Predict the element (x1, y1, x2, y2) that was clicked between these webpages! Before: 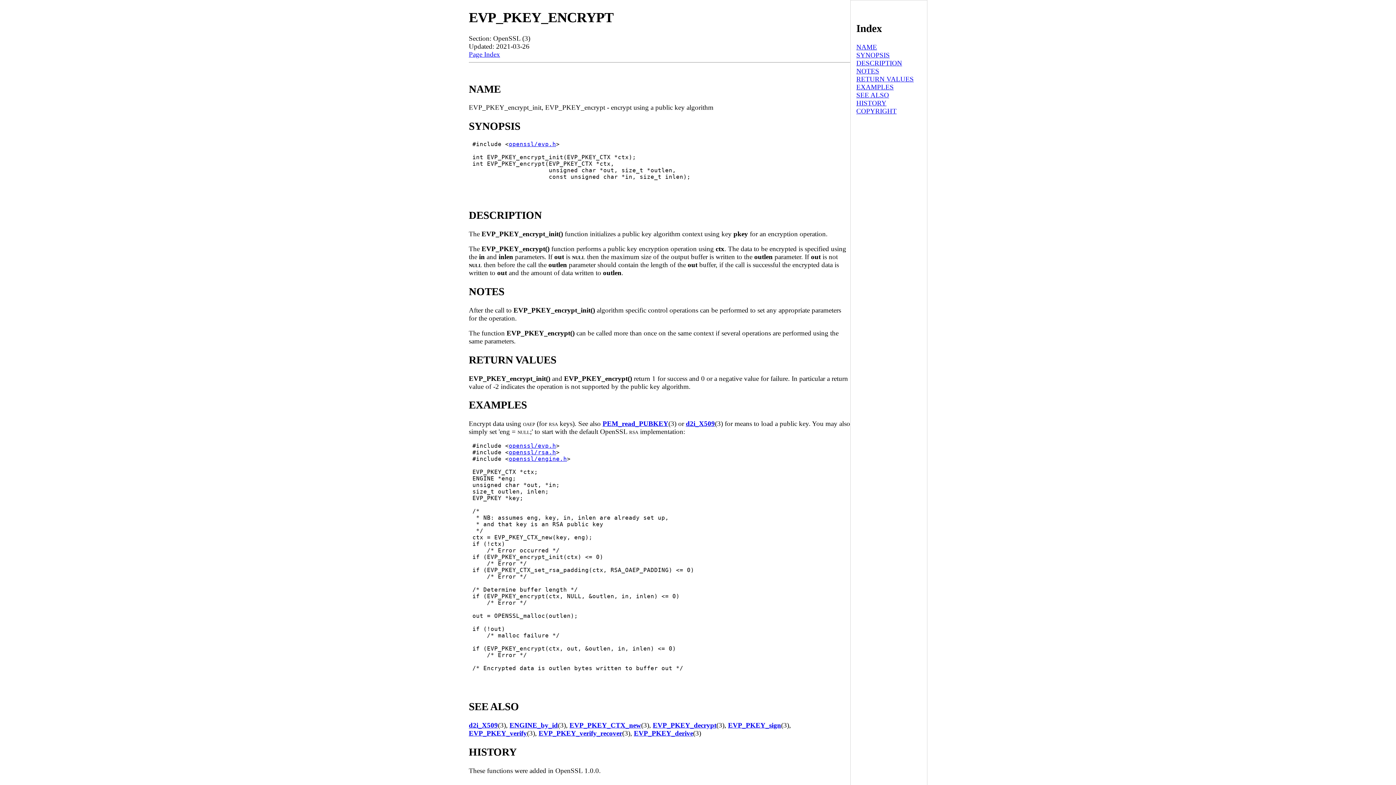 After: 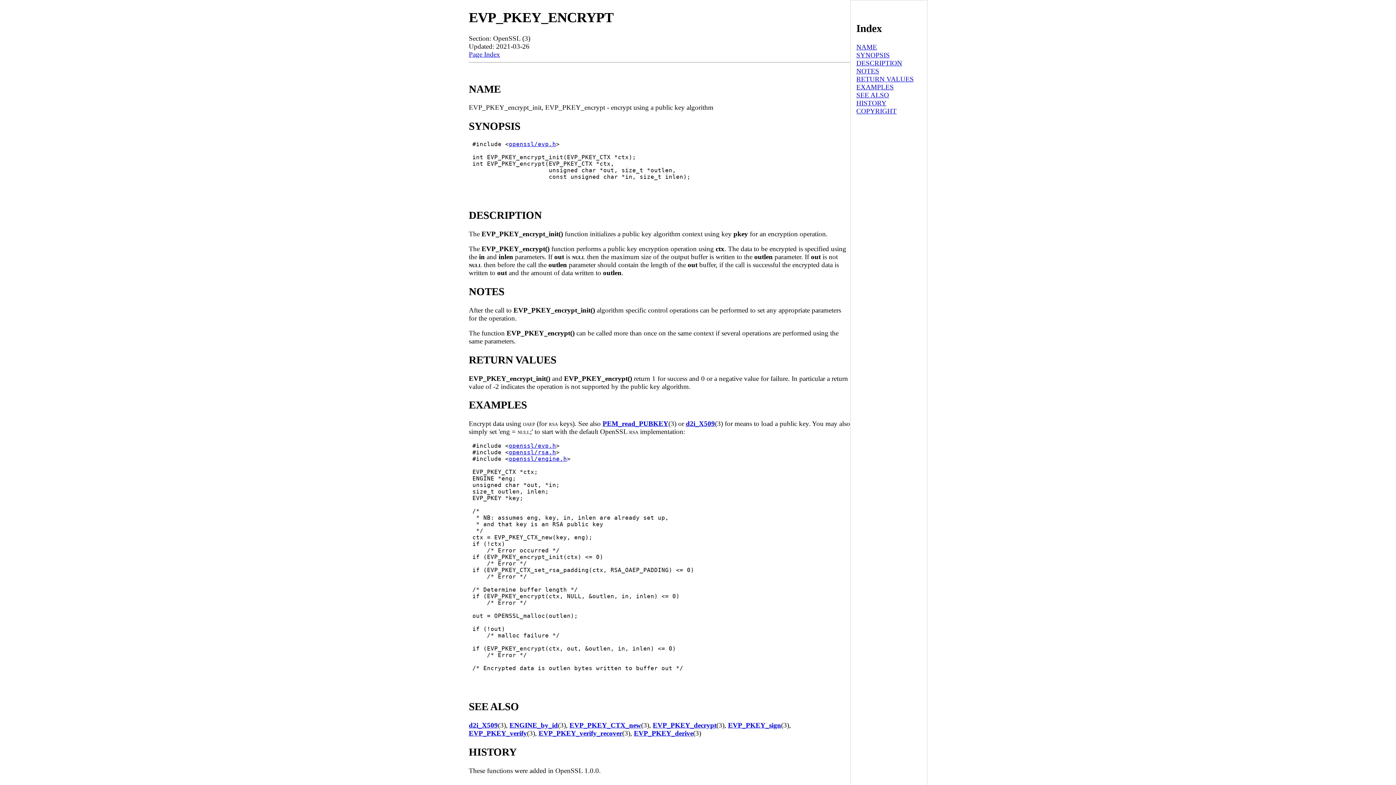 Action: label:   bbox: (703, 729, 704, 737)